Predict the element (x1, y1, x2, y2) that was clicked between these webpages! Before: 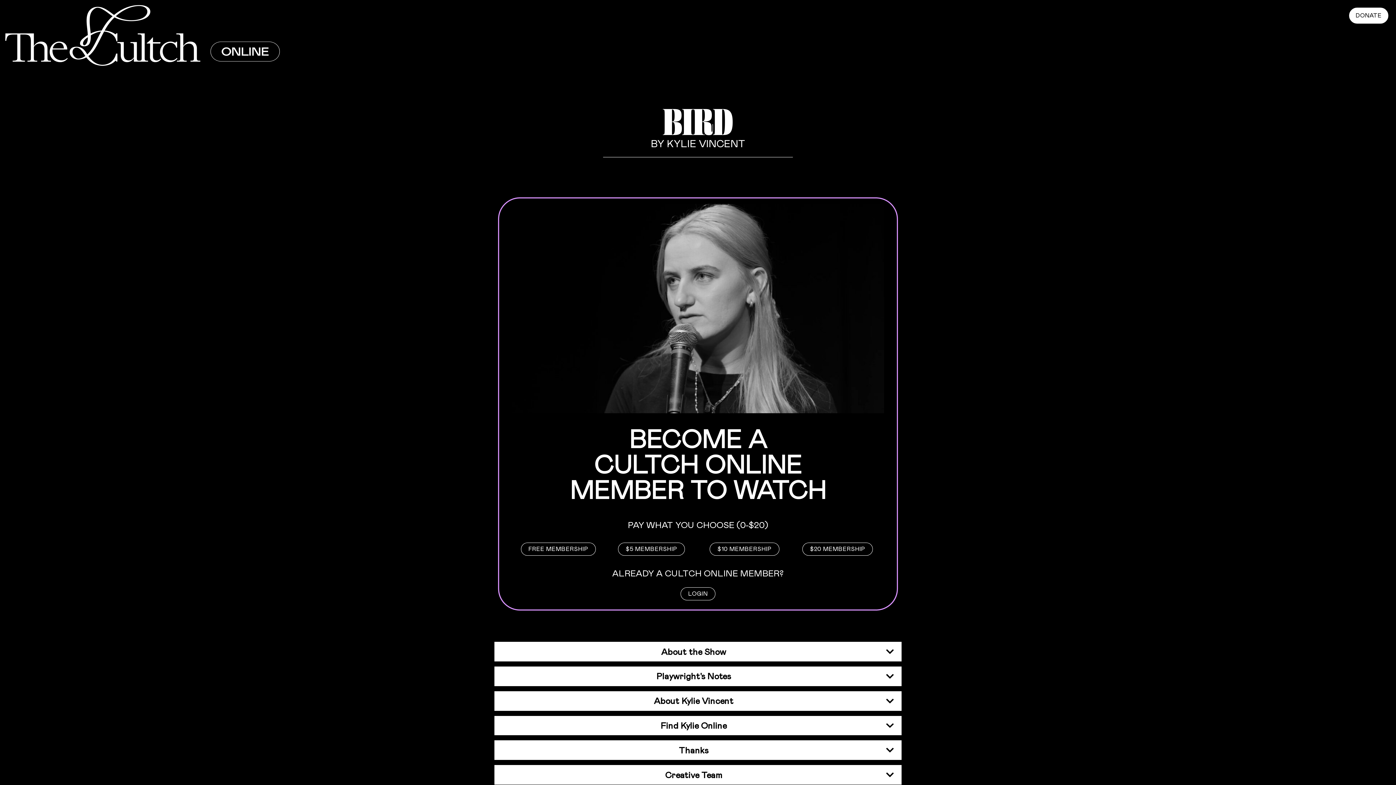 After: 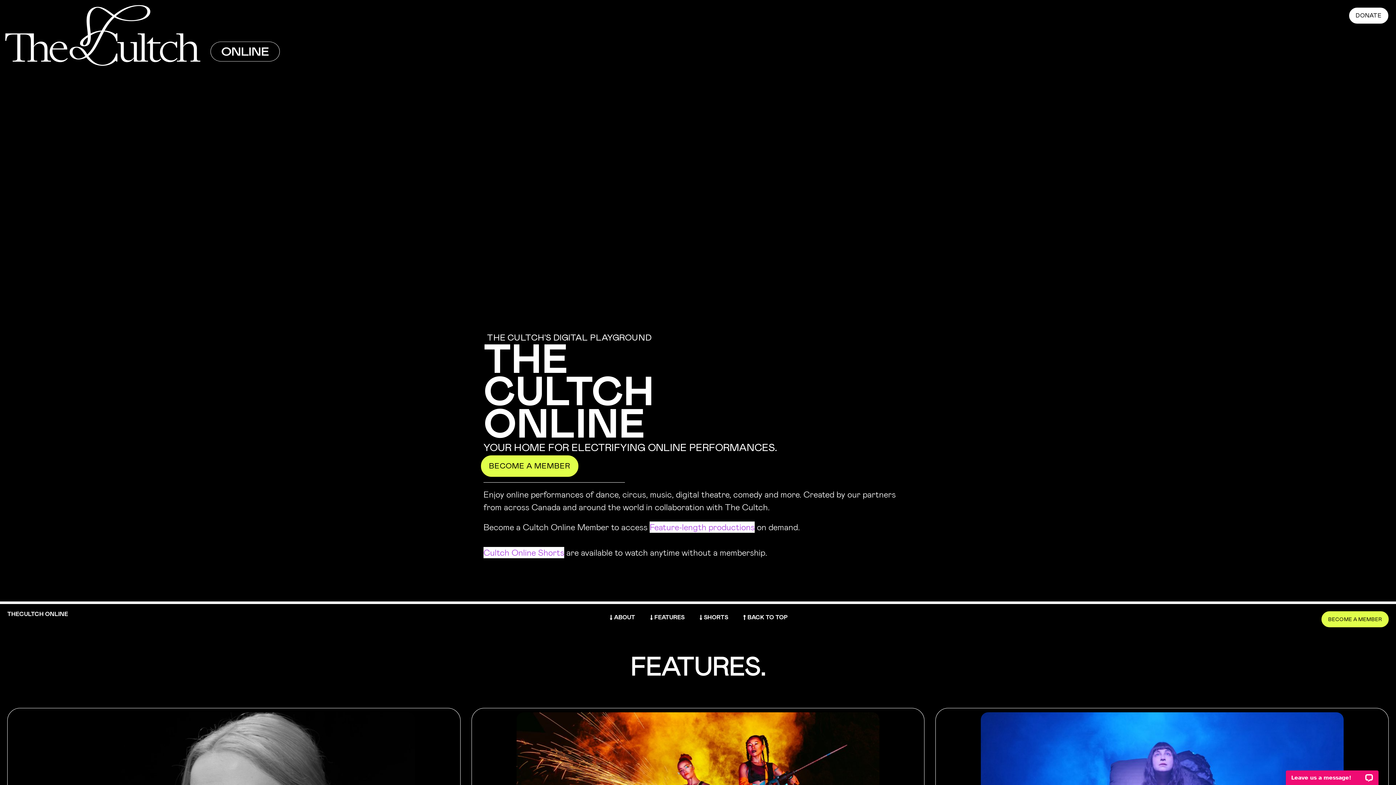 Action: bbox: (3, 3, 281, 67)